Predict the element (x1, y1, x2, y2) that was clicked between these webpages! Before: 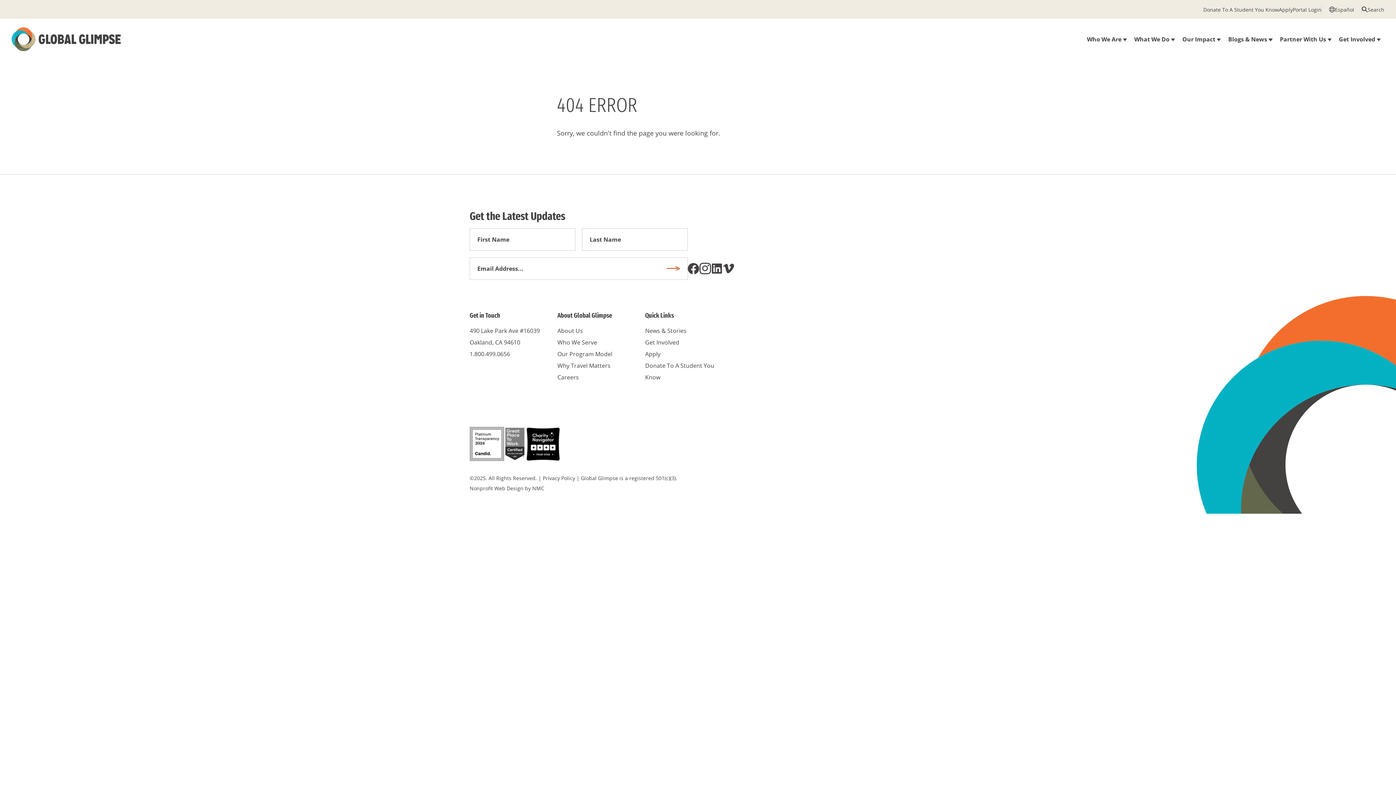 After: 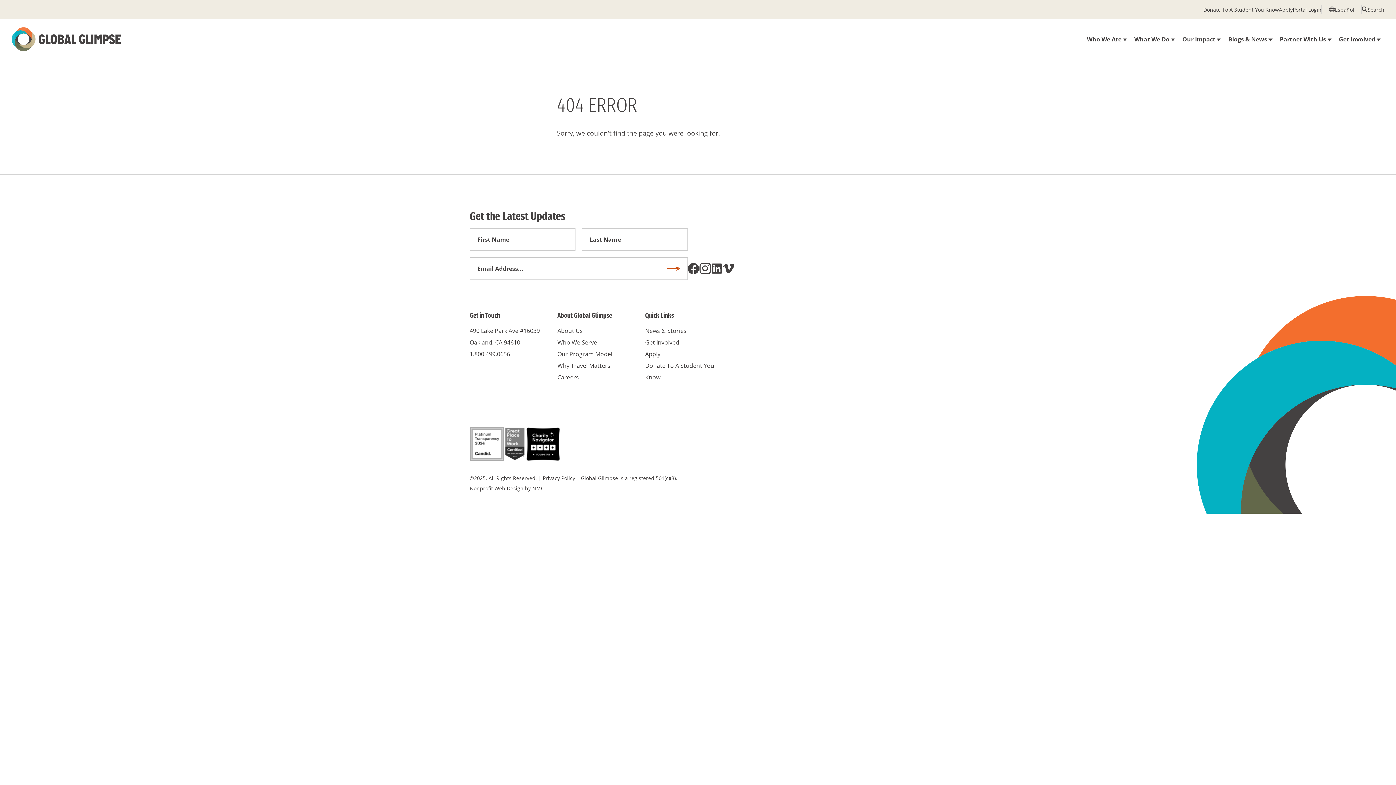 Action: bbox: (525, 426, 560, 461)